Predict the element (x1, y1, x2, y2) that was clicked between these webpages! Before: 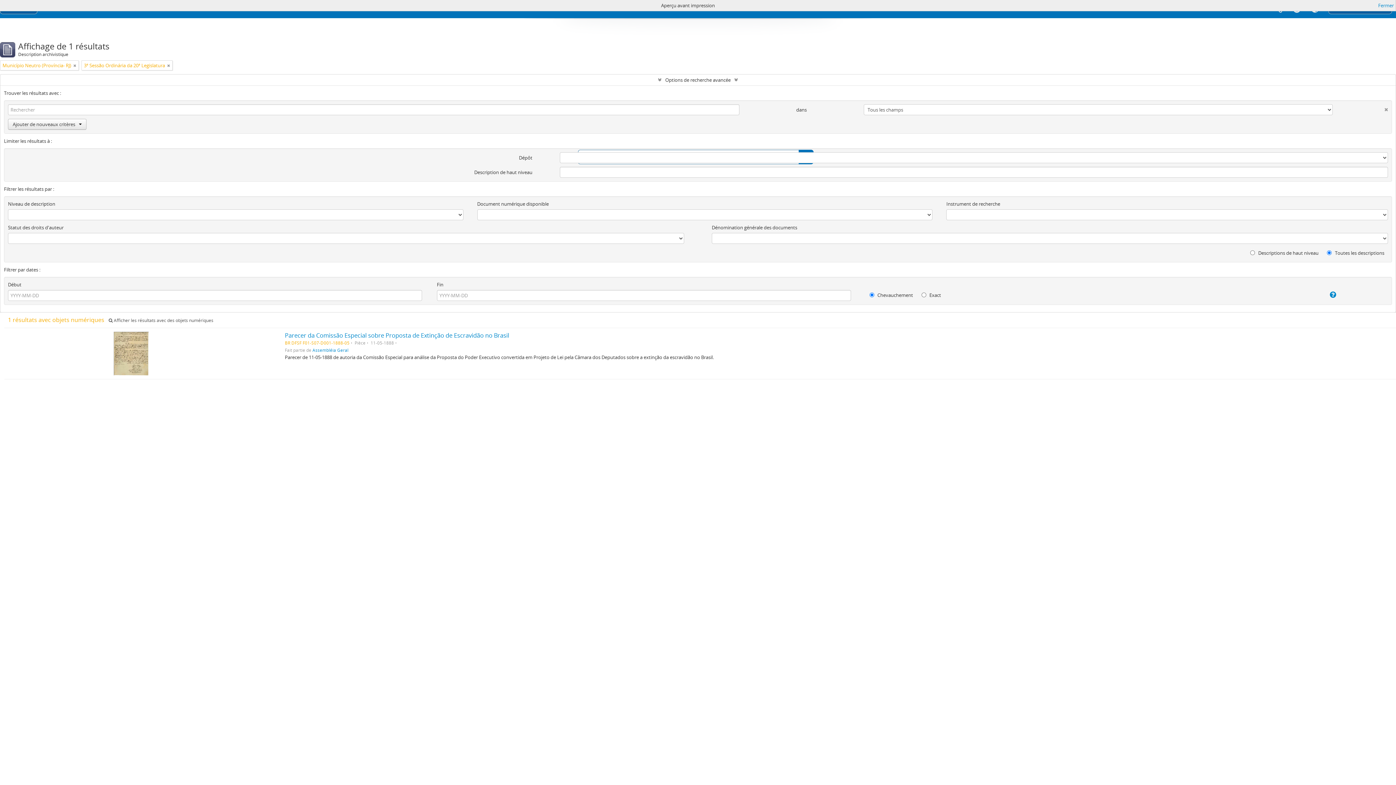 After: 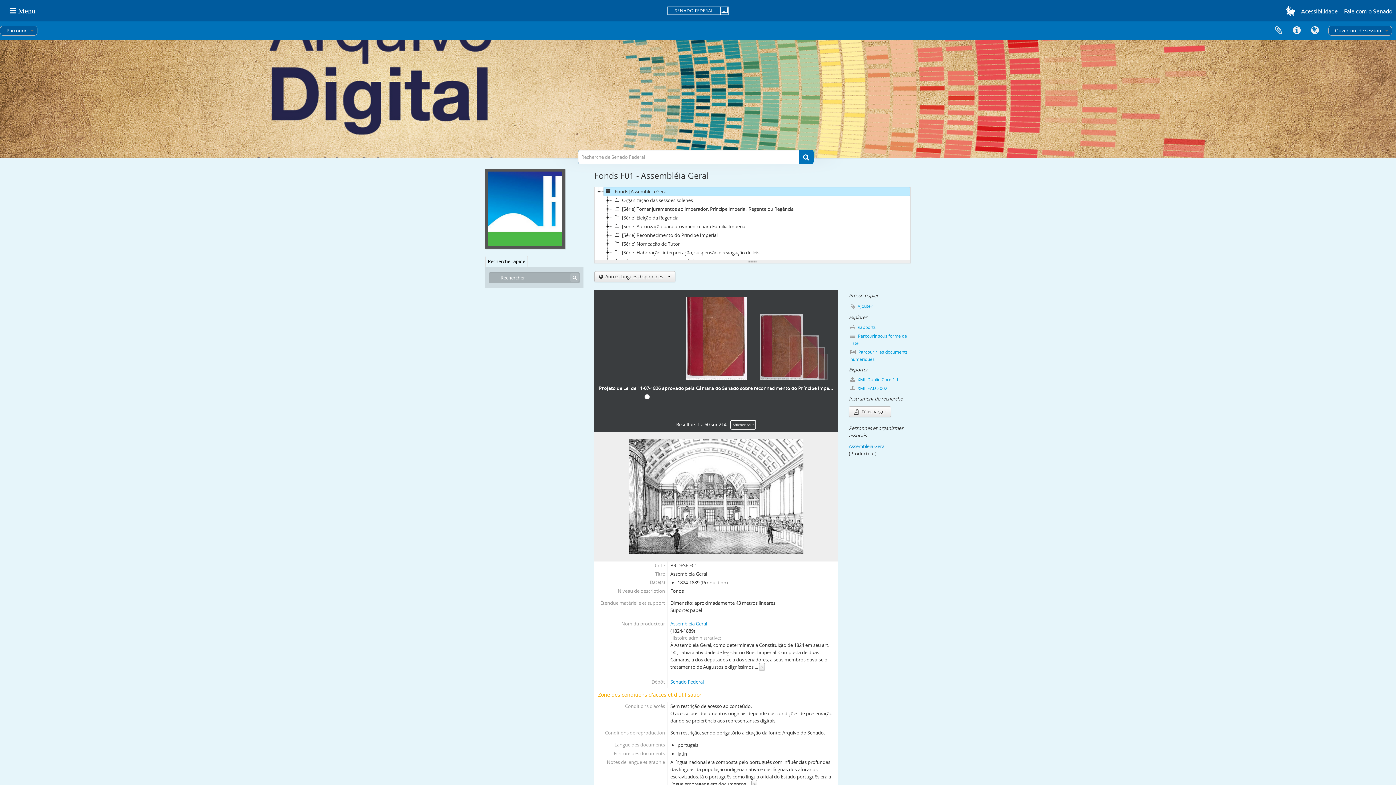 Action: label: Assembléia Geral bbox: (312, 347, 348, 353)